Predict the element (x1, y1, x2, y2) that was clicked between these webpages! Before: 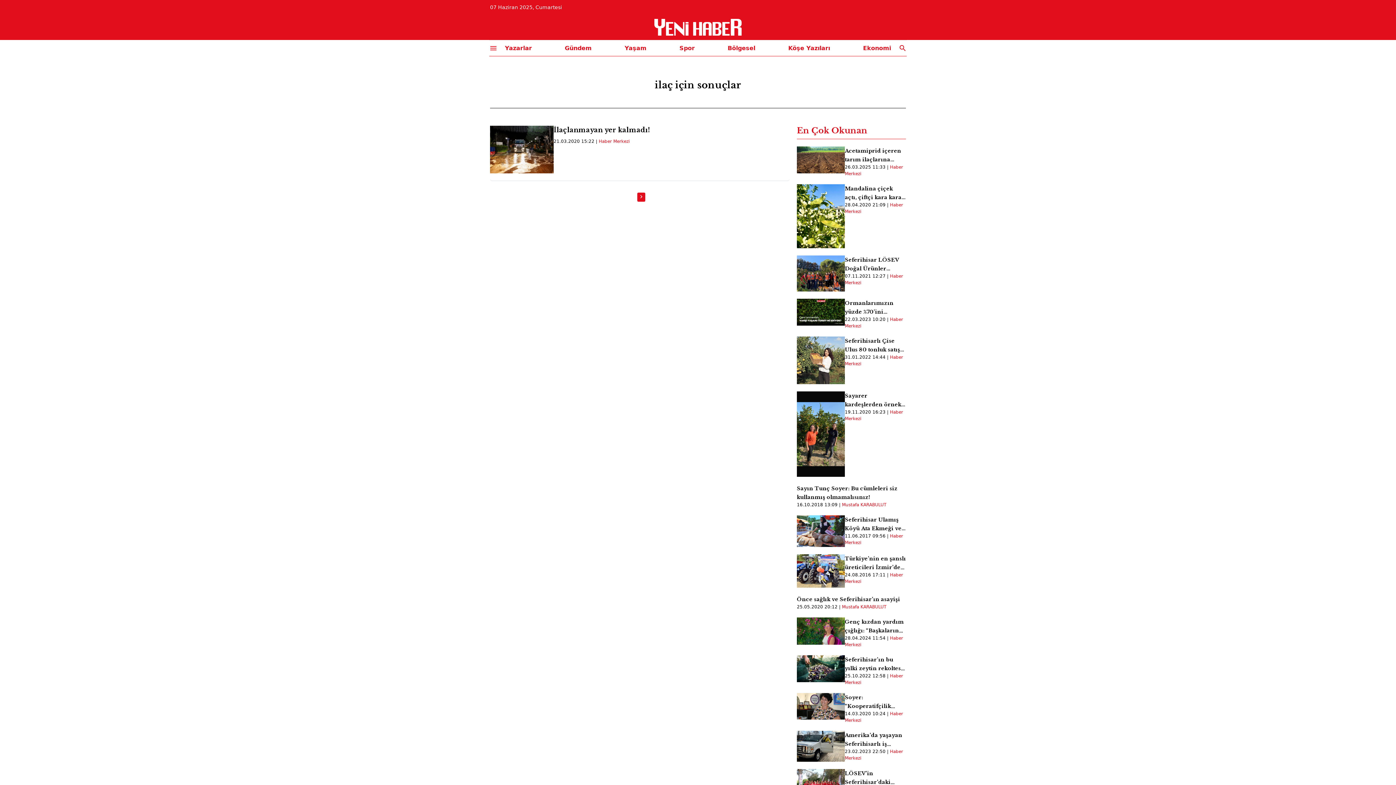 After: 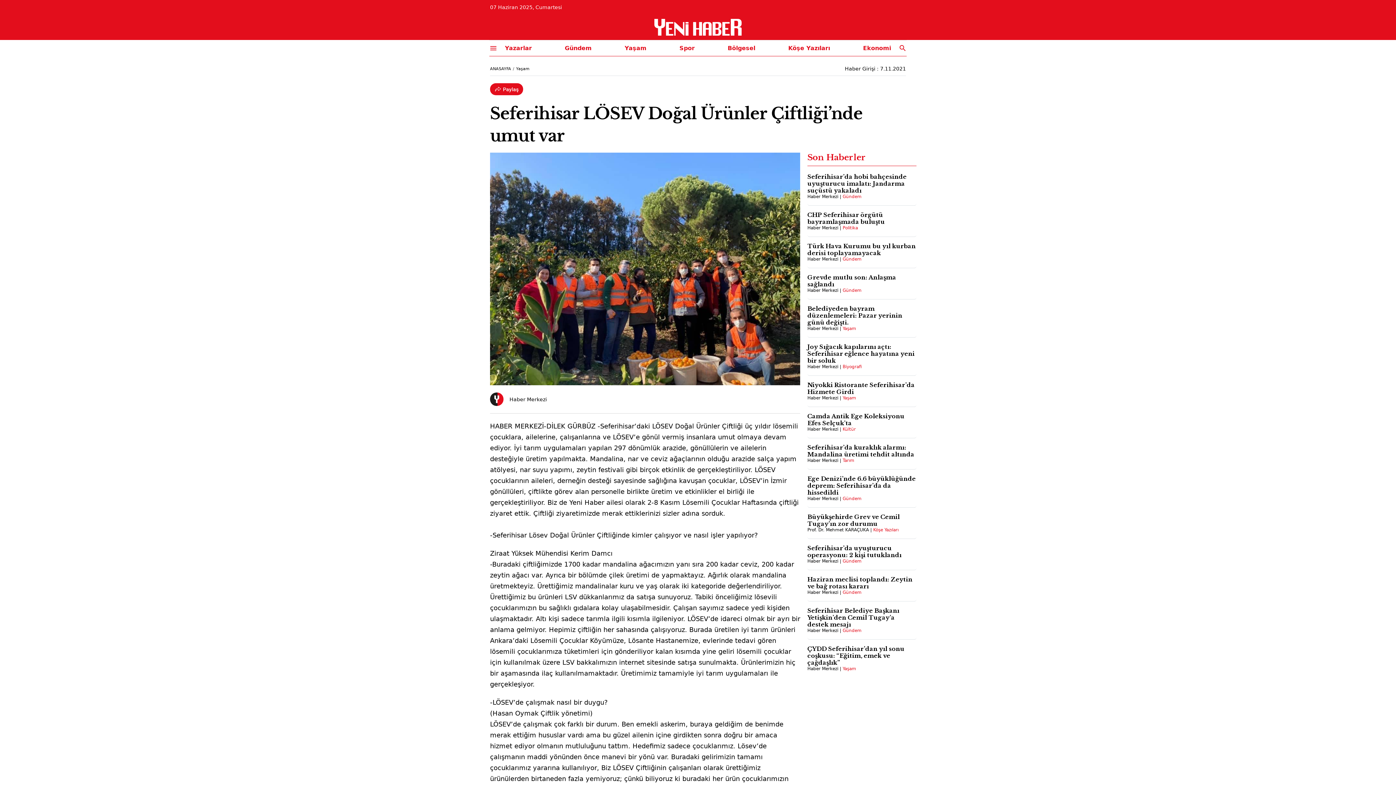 Action: label: Seferihisar LÖSEV Doğal Ürünler Çiftliği’nde umut var bbox: (845, 255, 906, 273)